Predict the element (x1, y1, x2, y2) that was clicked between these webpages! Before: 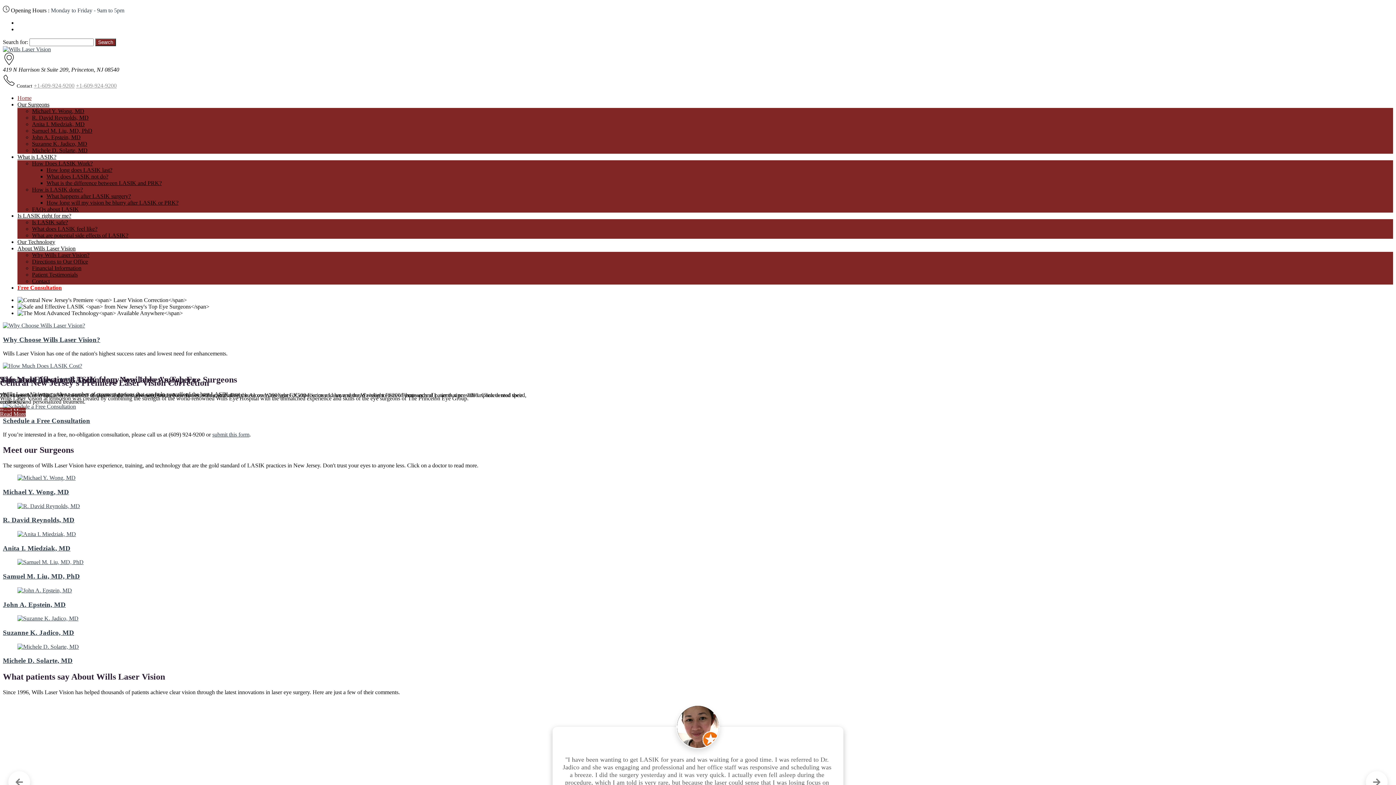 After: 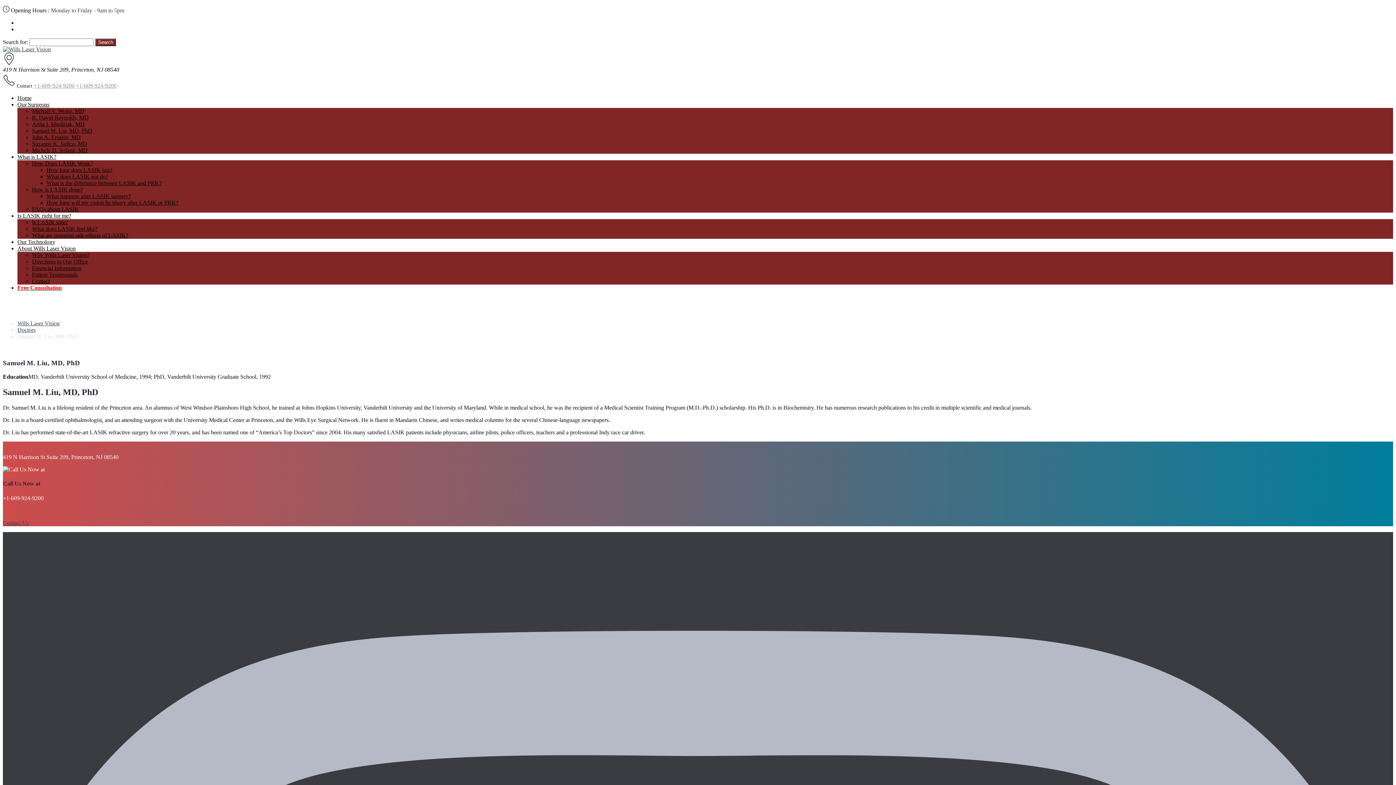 Action: bbox: (32, 127, 92, 133) label: Samuel M. Liu, MD, PhD